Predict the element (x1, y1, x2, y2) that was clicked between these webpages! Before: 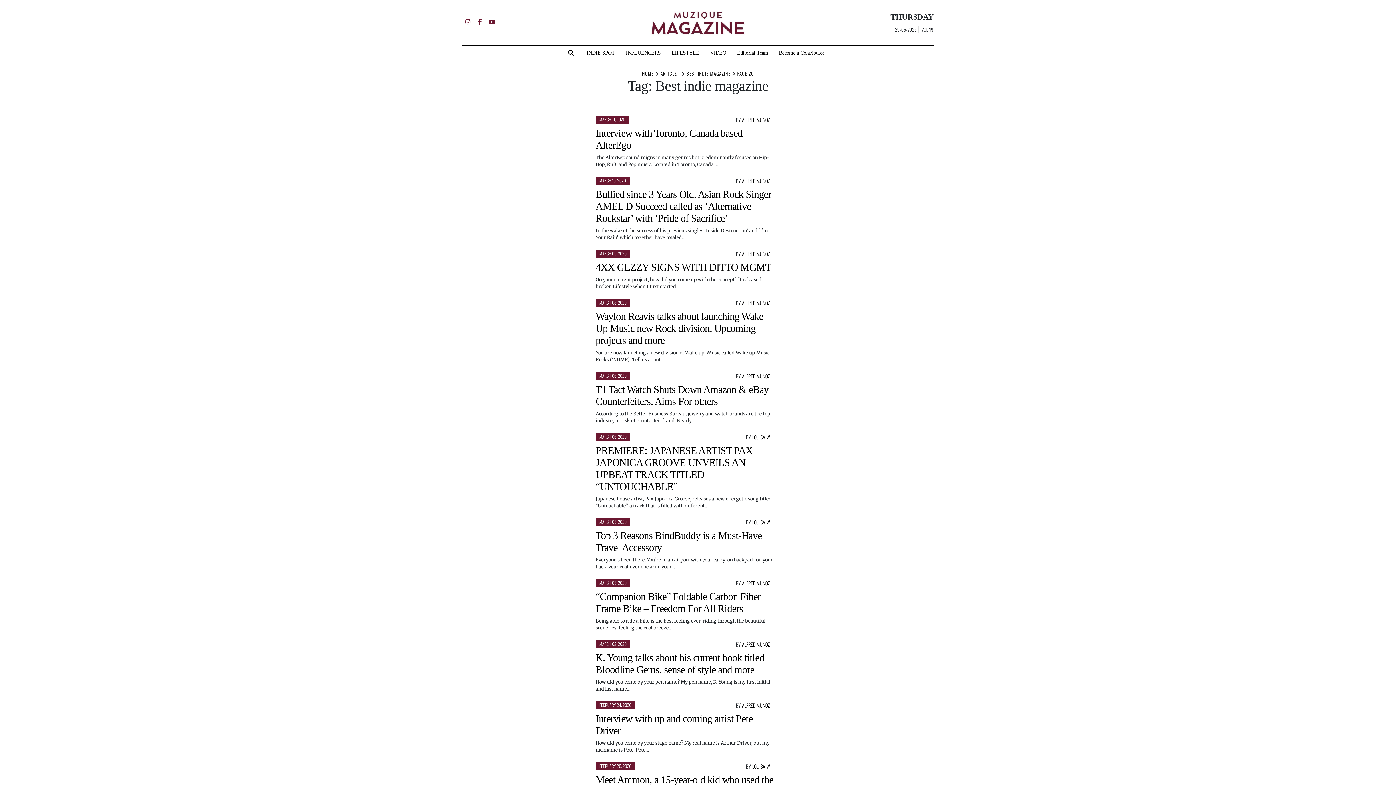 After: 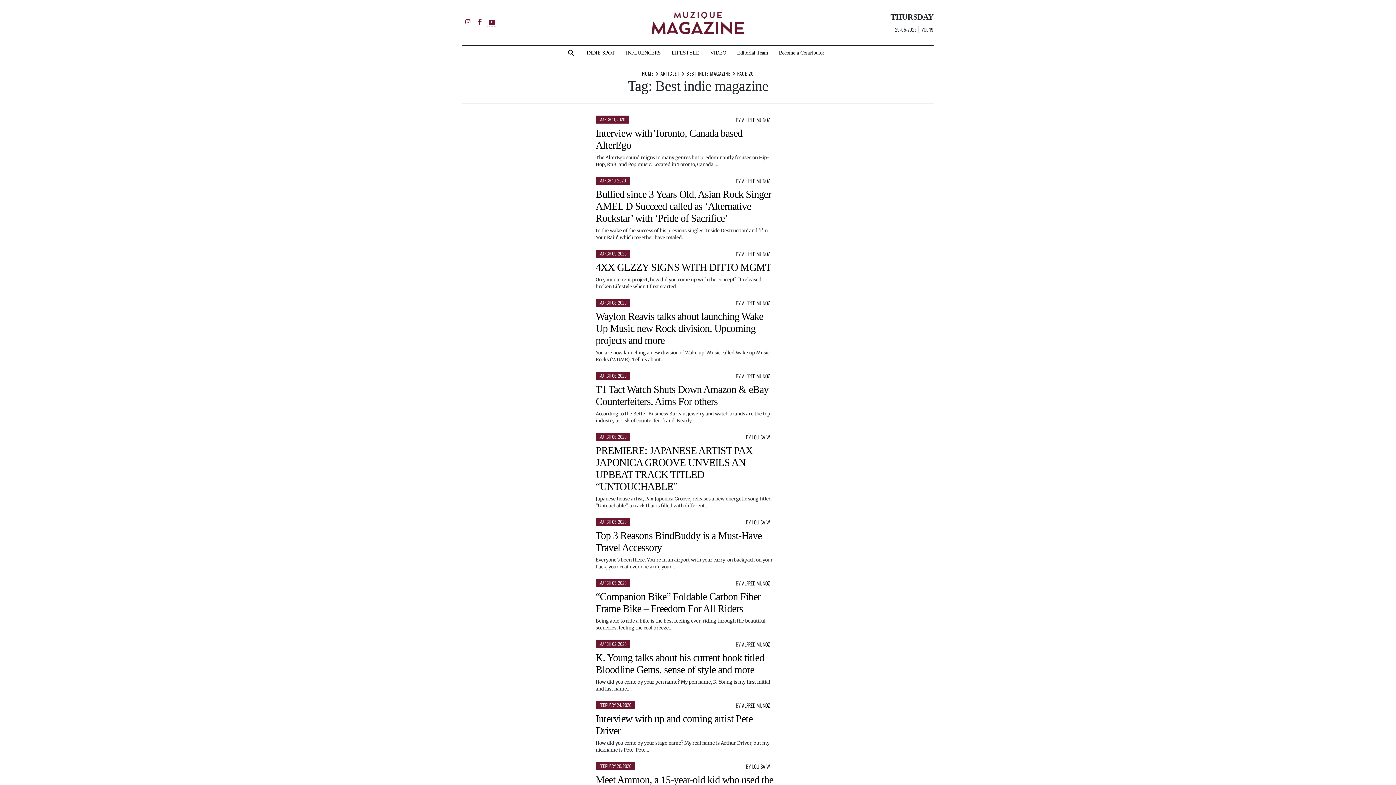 Action: bbox: (486, 16, 497, 27)